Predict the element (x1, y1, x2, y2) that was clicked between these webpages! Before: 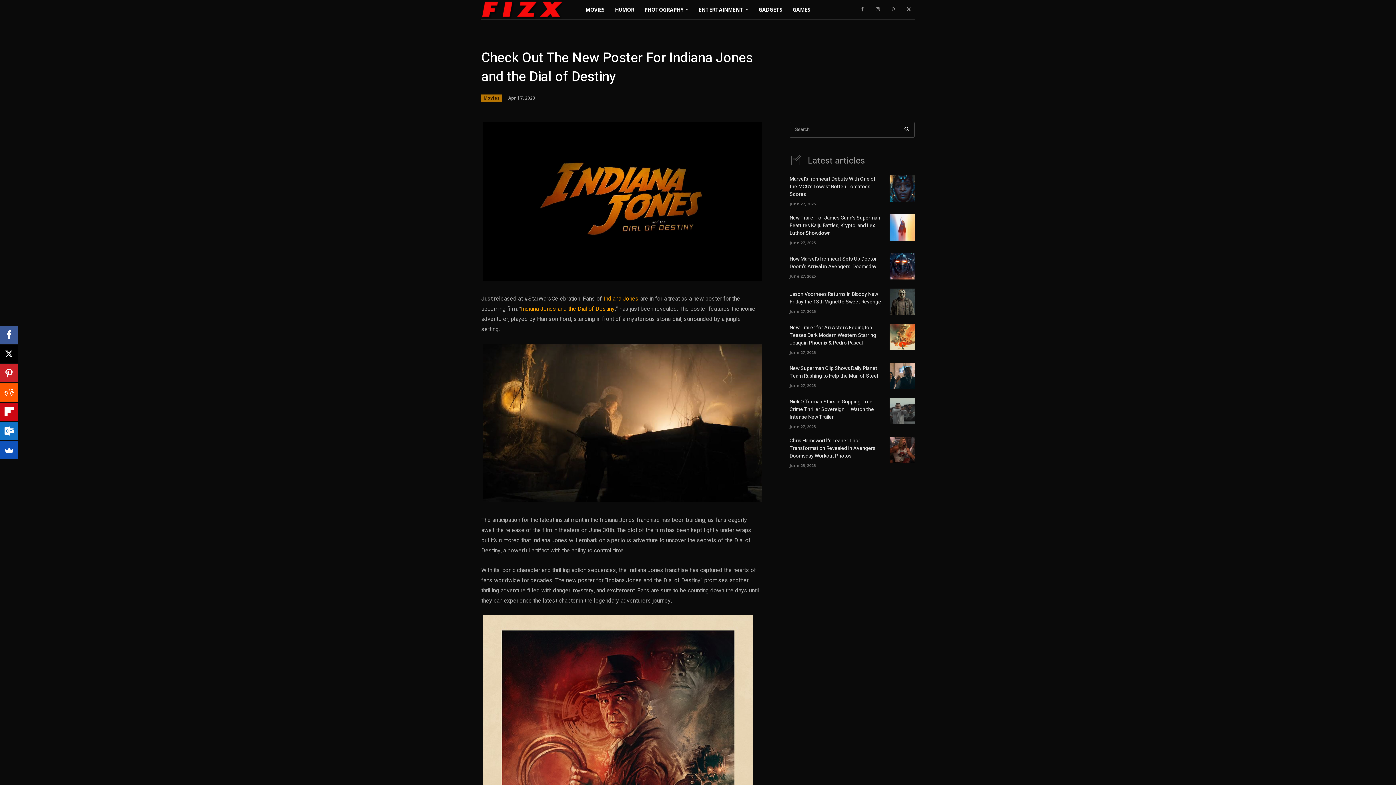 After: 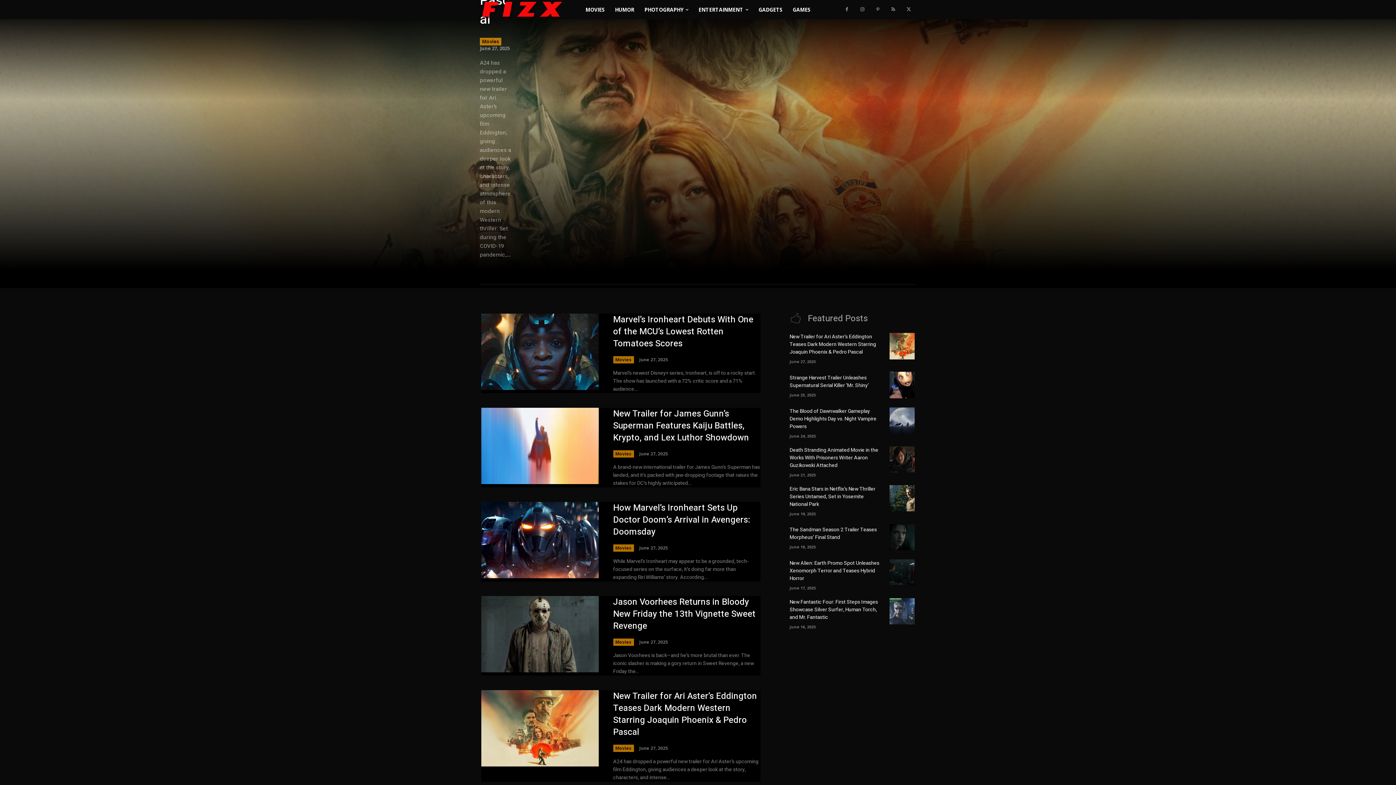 Action: bbox: (481, 0, 562, 19)